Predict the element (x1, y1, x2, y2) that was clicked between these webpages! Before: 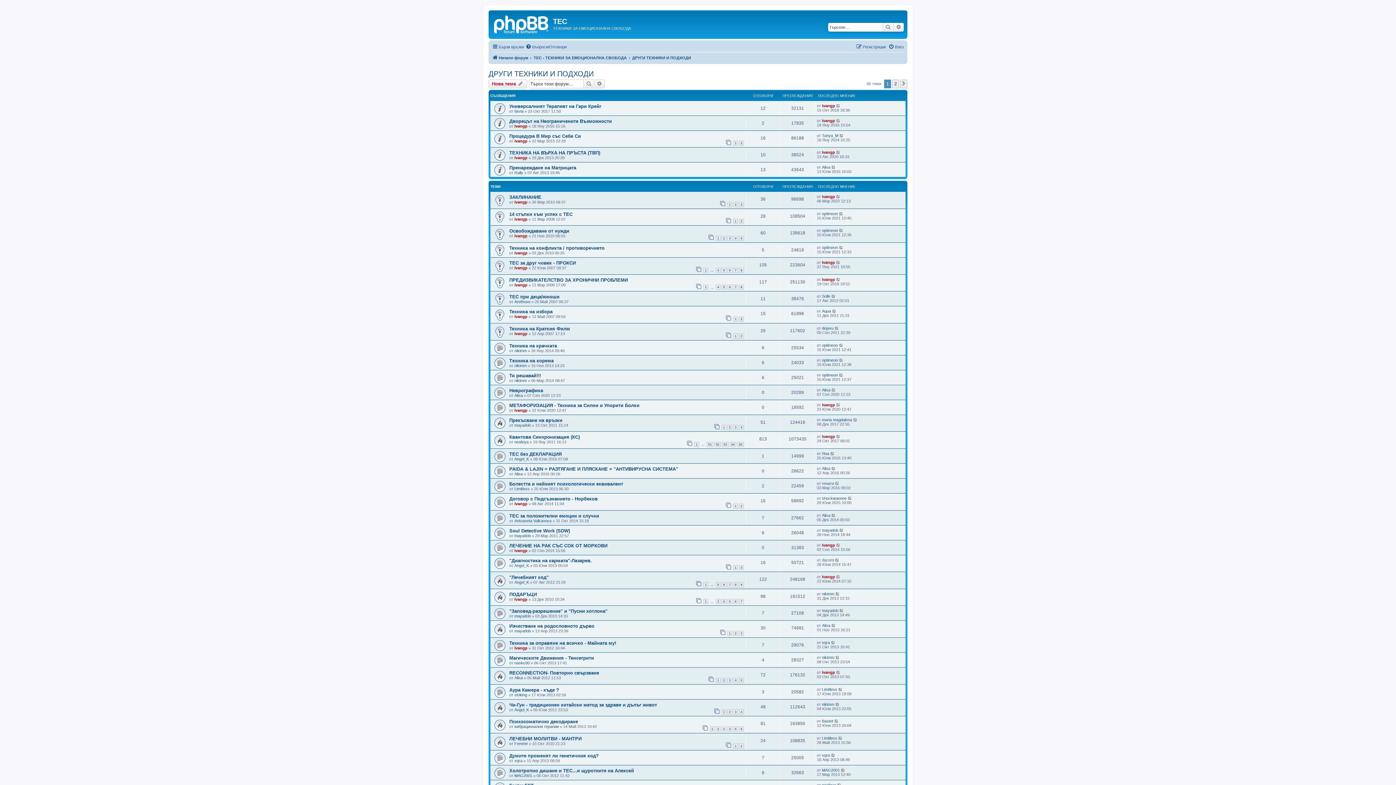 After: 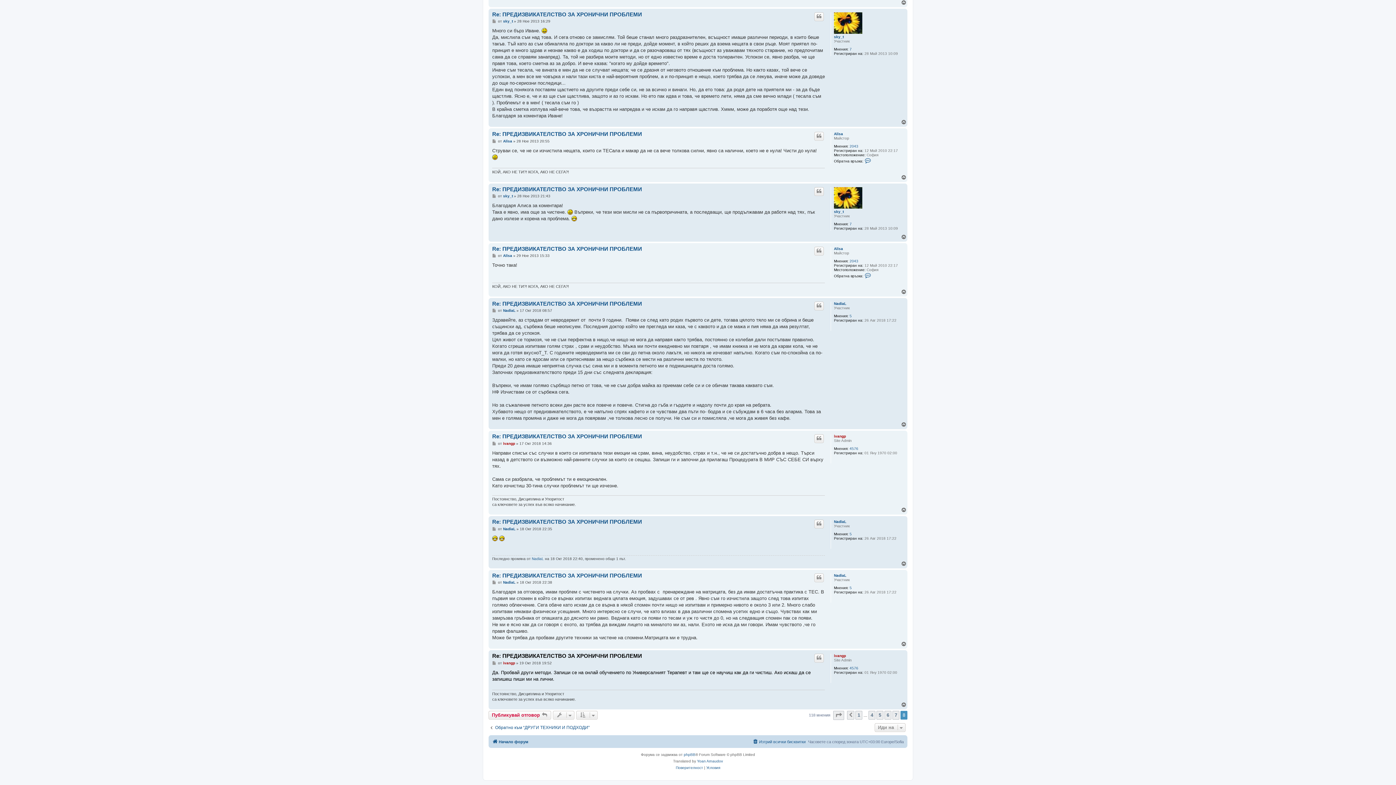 Action: bbox: (836, 277, 841, 281)